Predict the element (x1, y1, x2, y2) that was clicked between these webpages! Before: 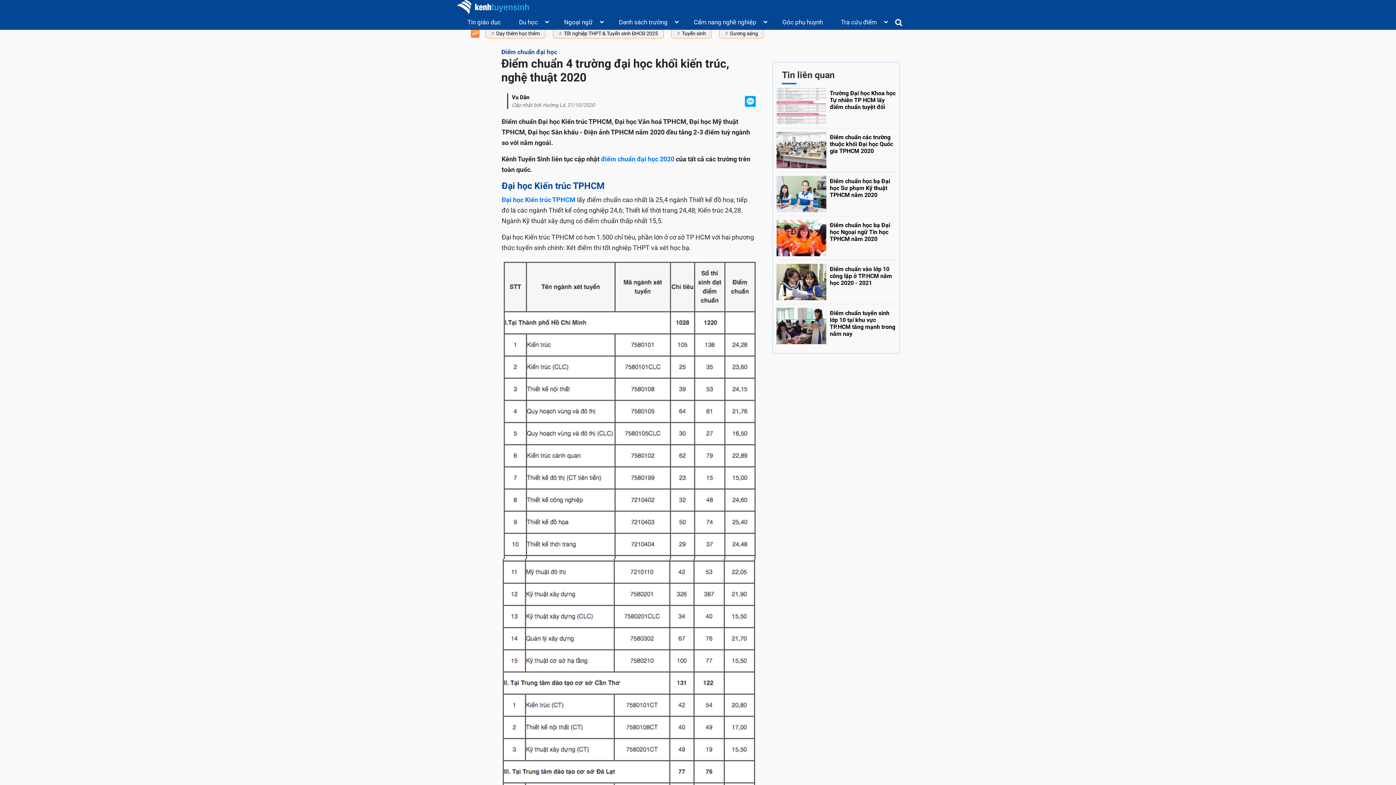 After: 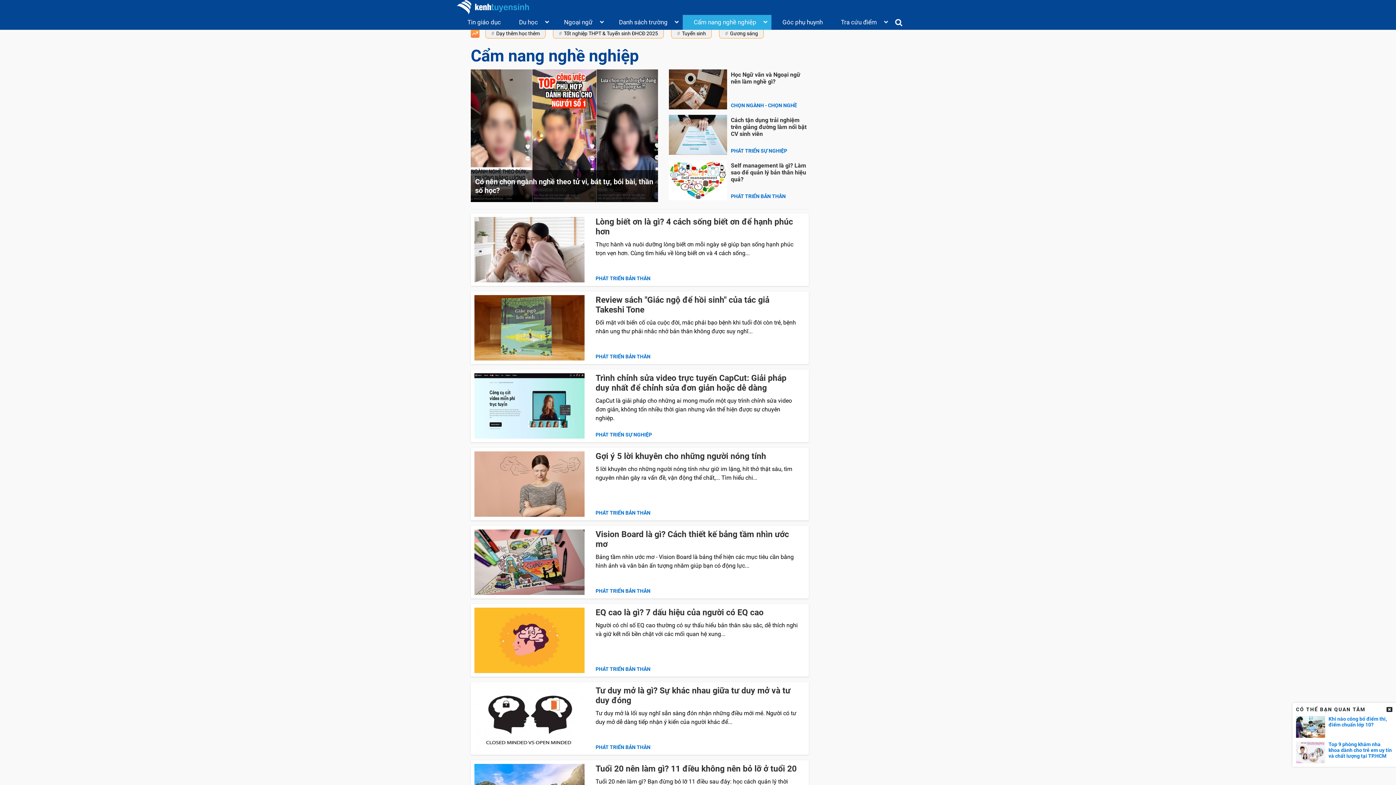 Action: label: Cẩm nang nghề nghiệp bbox: (682, 14, 763, 29)